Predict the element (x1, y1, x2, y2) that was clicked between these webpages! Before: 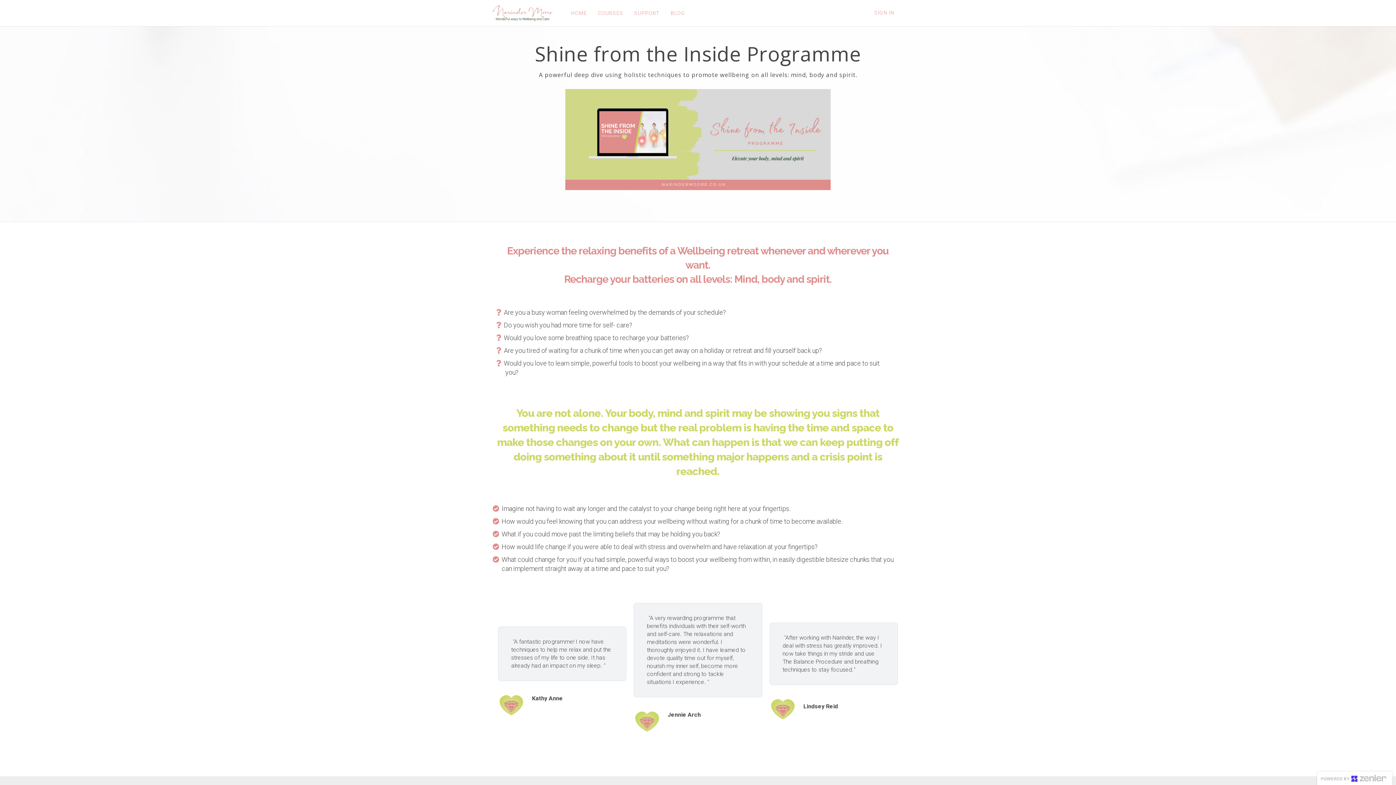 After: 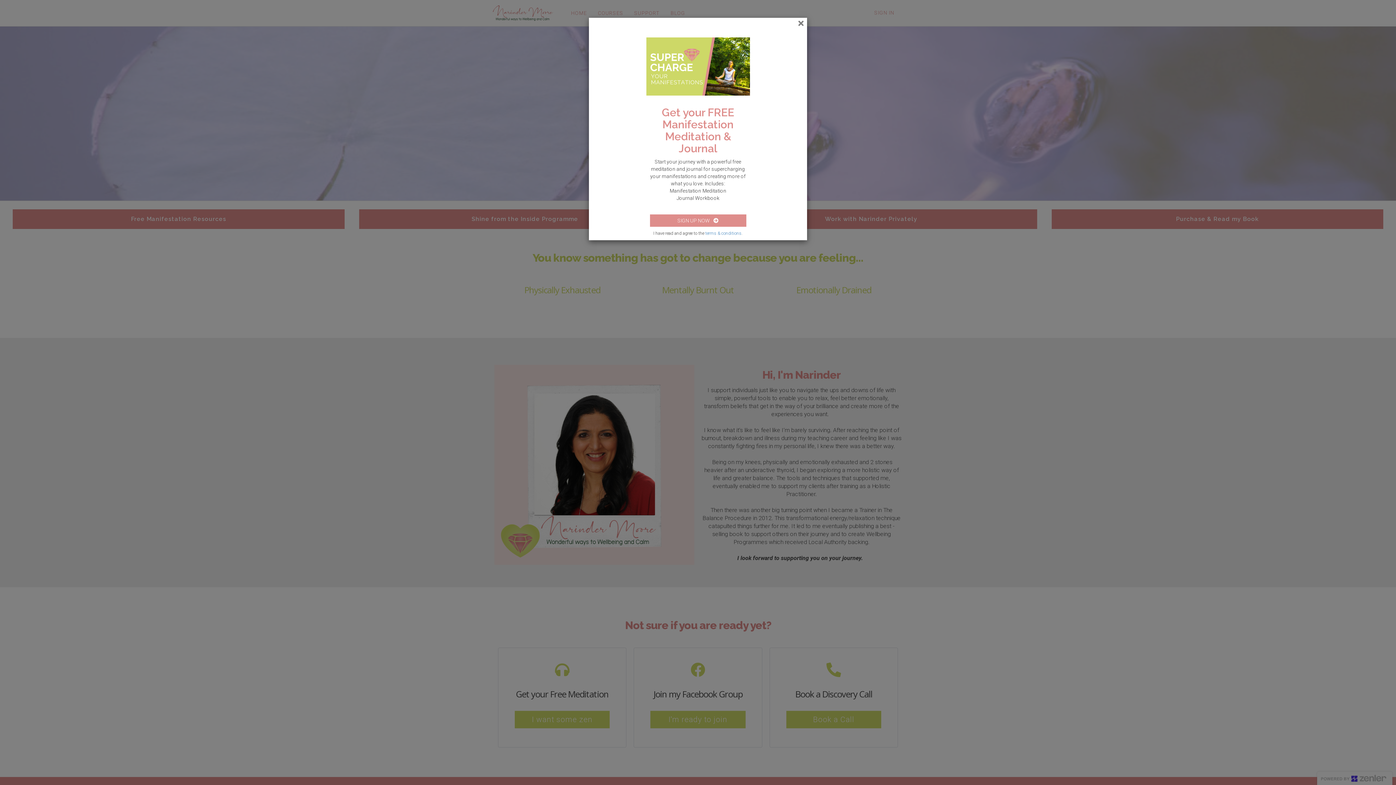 Action: label: HOME bbox: (565, 0, 592, 25)